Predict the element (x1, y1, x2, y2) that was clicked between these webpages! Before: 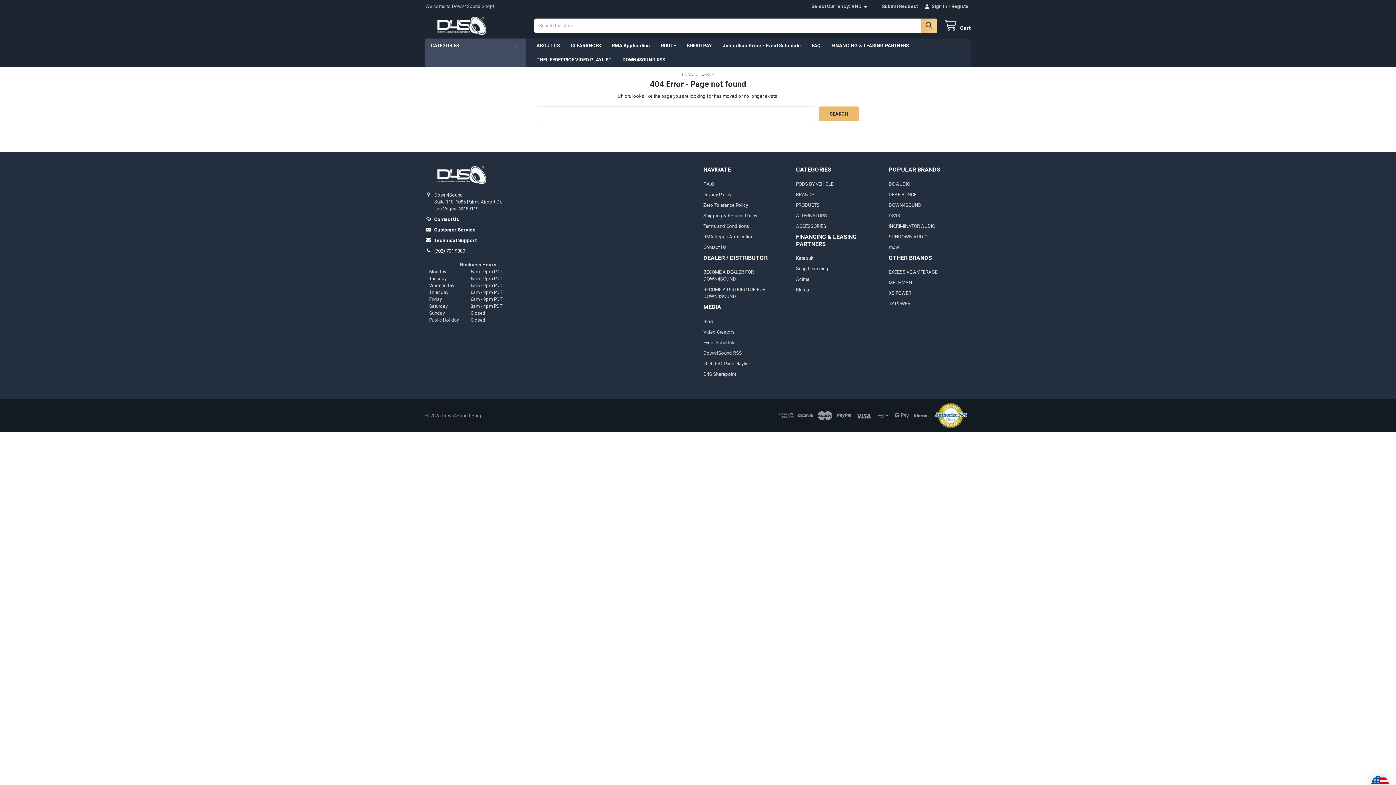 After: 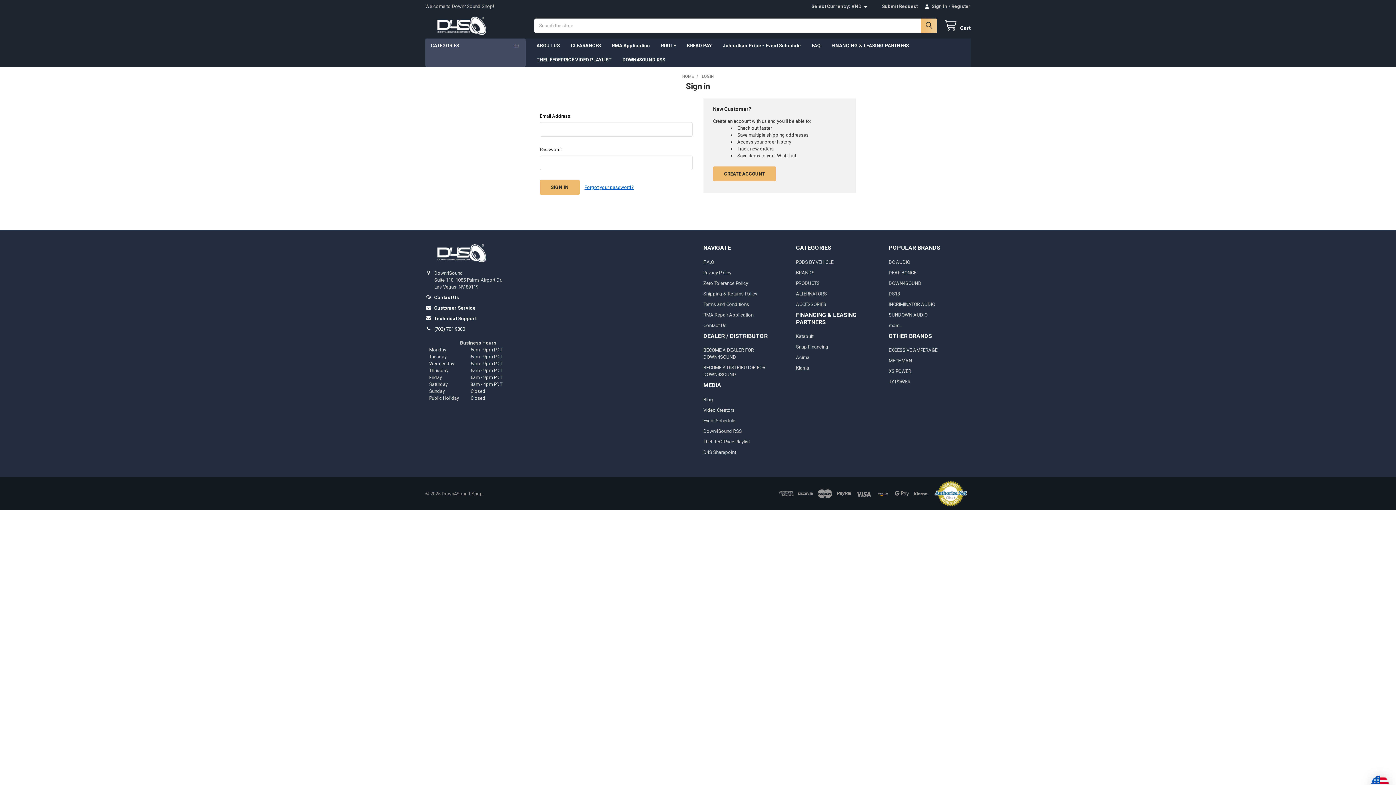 Action: label: Sign In bbox: (921, 0, 951, 13)